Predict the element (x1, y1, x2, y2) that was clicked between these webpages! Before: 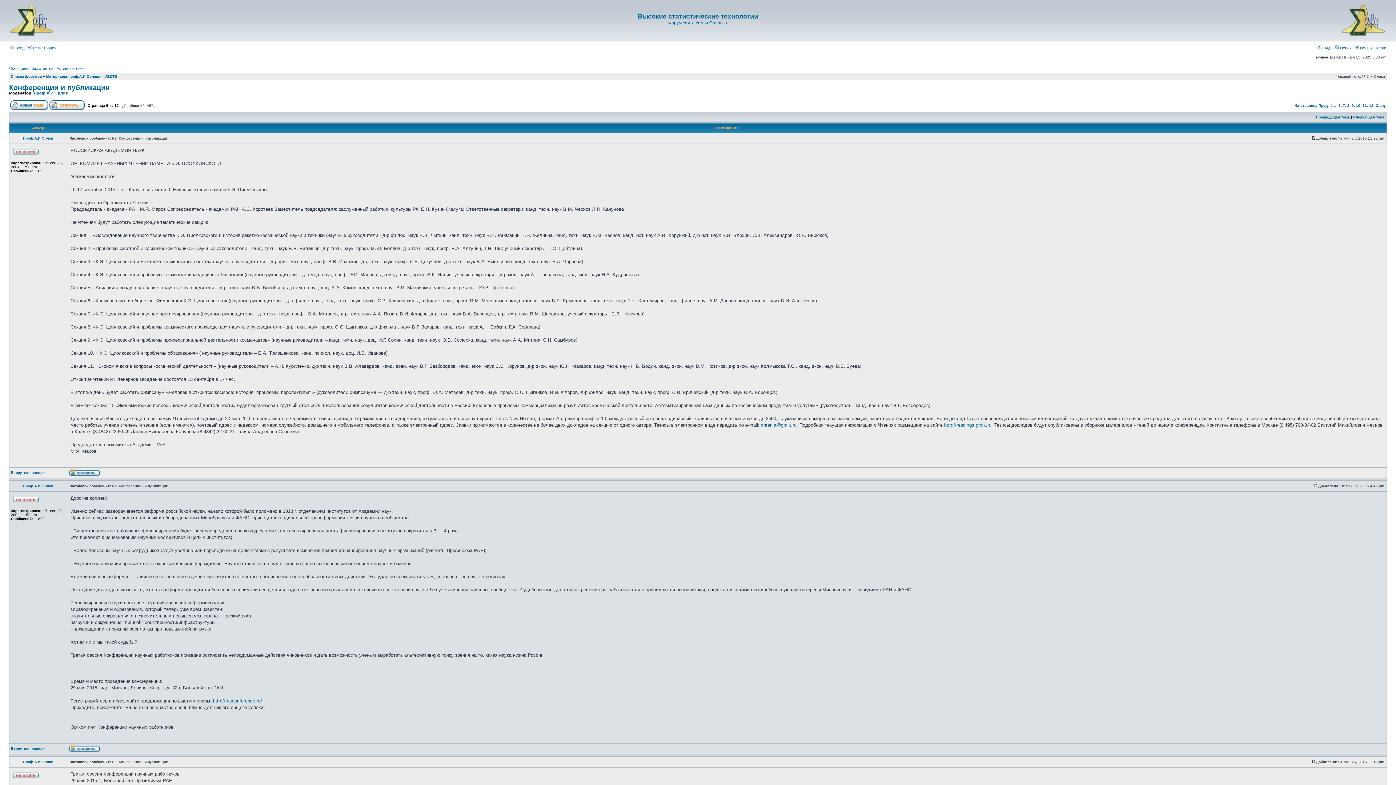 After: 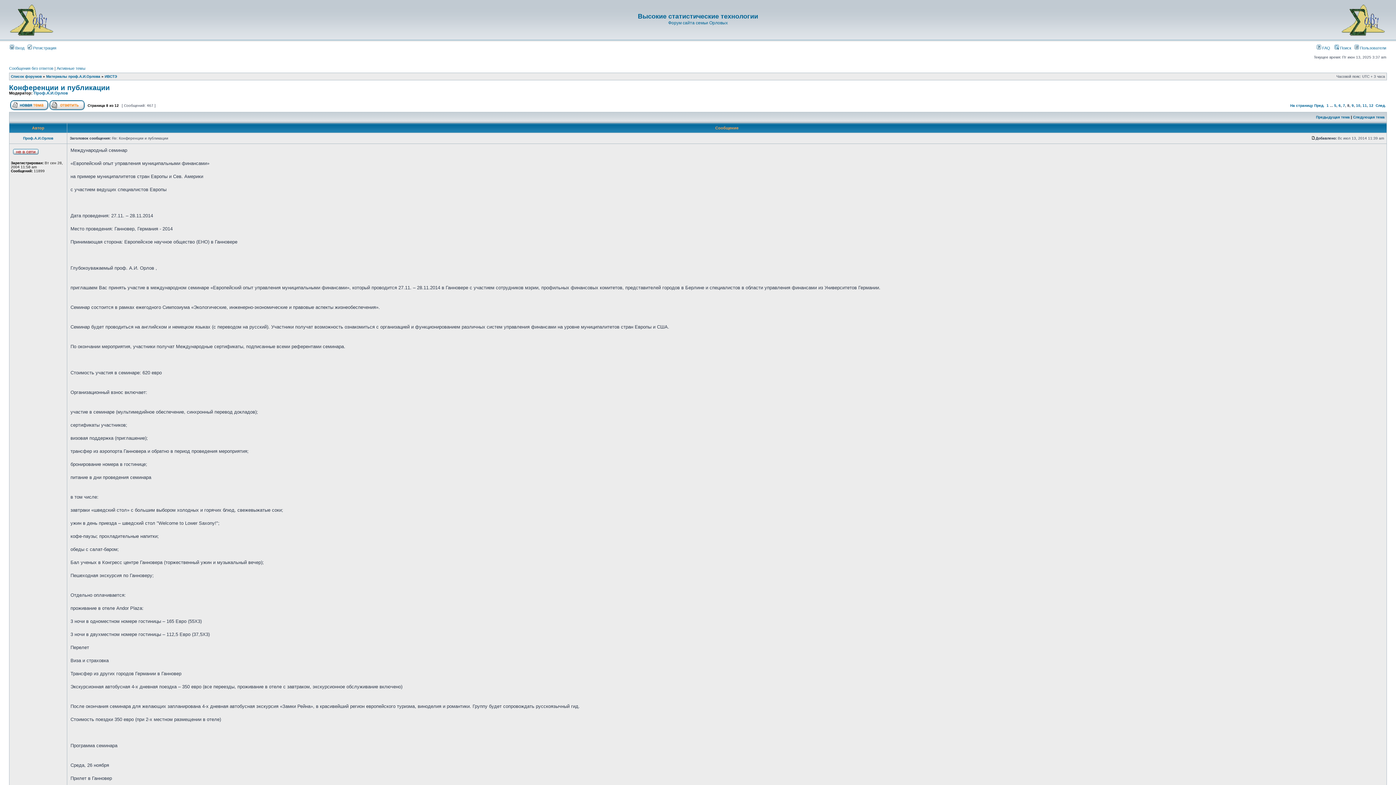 Action: label: 8 bbox: (1347, 103, 1349, 107)